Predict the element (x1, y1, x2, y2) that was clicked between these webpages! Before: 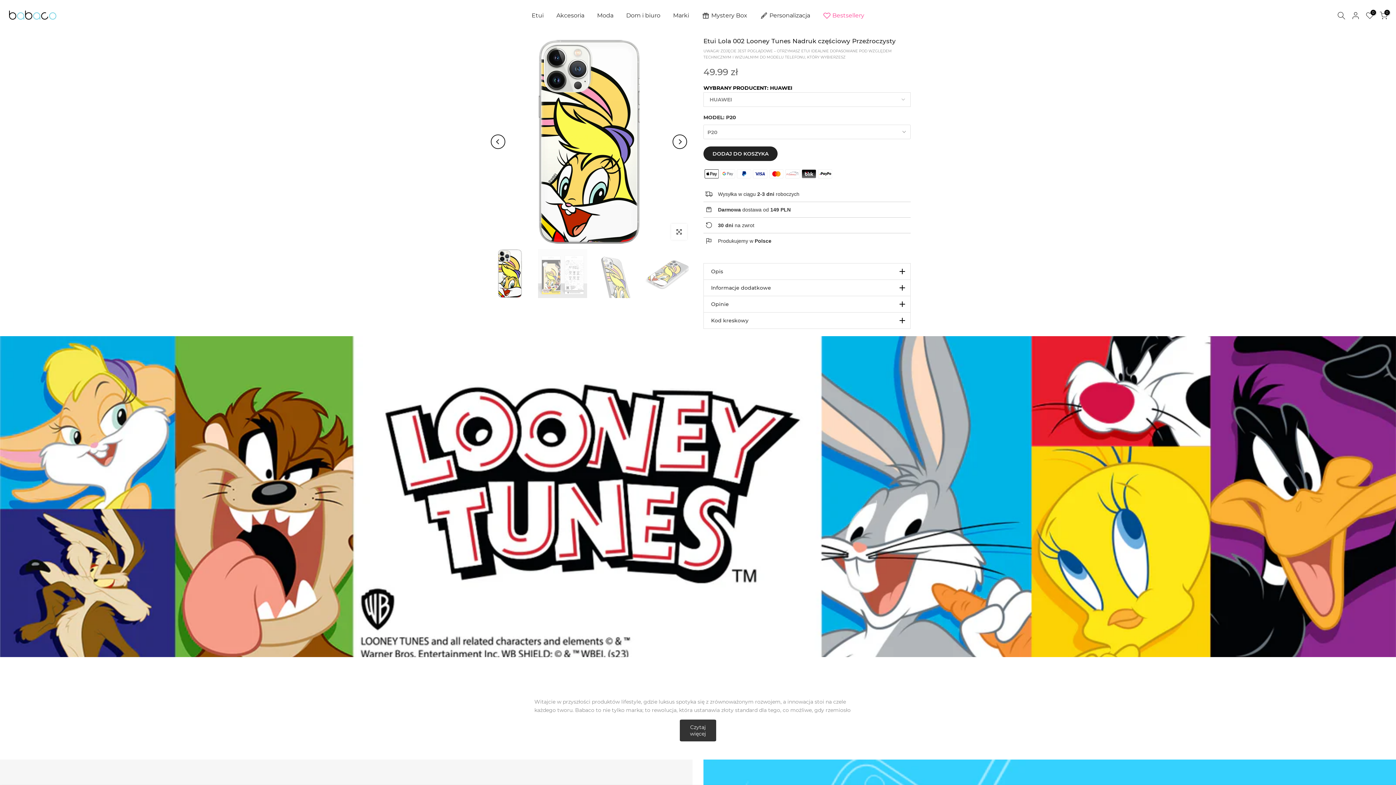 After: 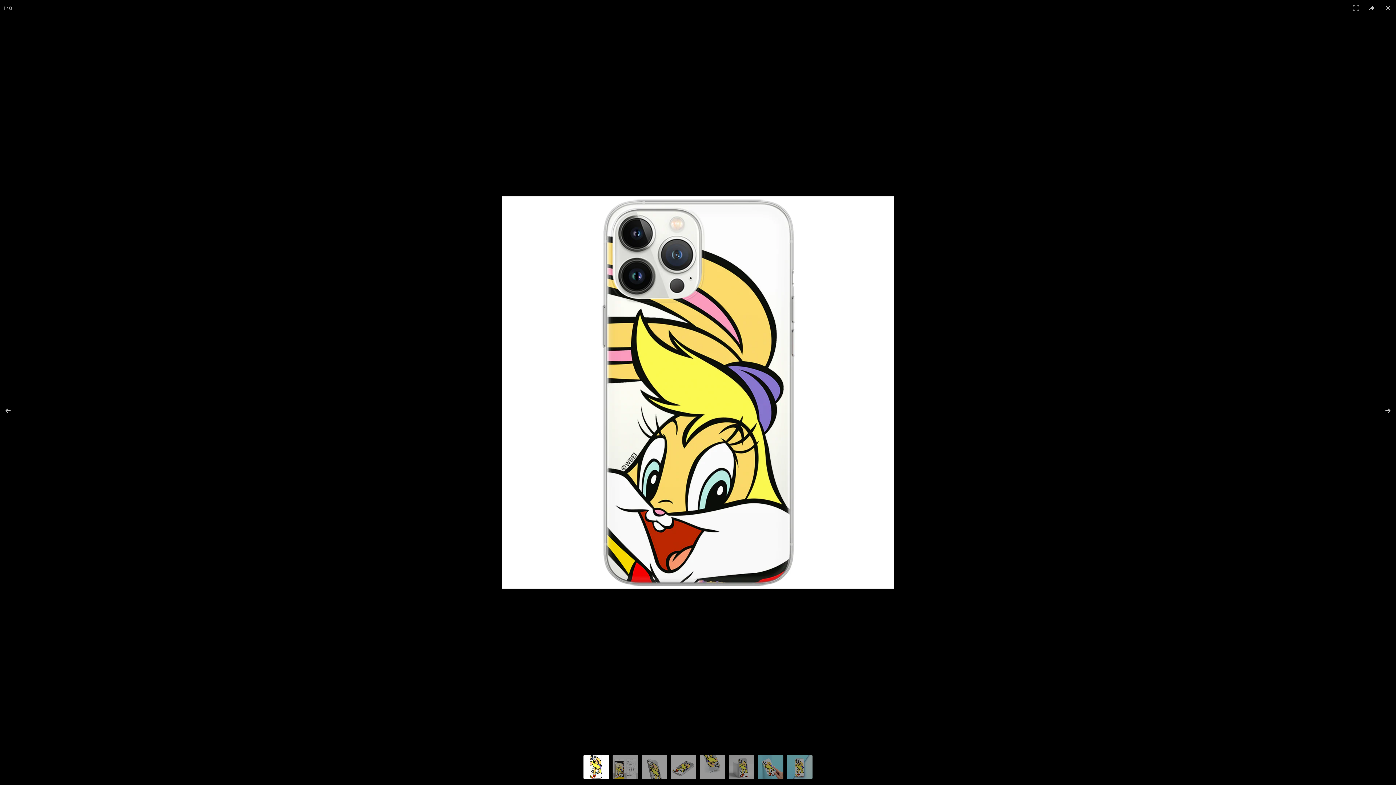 Action: label: Kliknij, aby powiększyć bbox: (671, 224, 687, 240)